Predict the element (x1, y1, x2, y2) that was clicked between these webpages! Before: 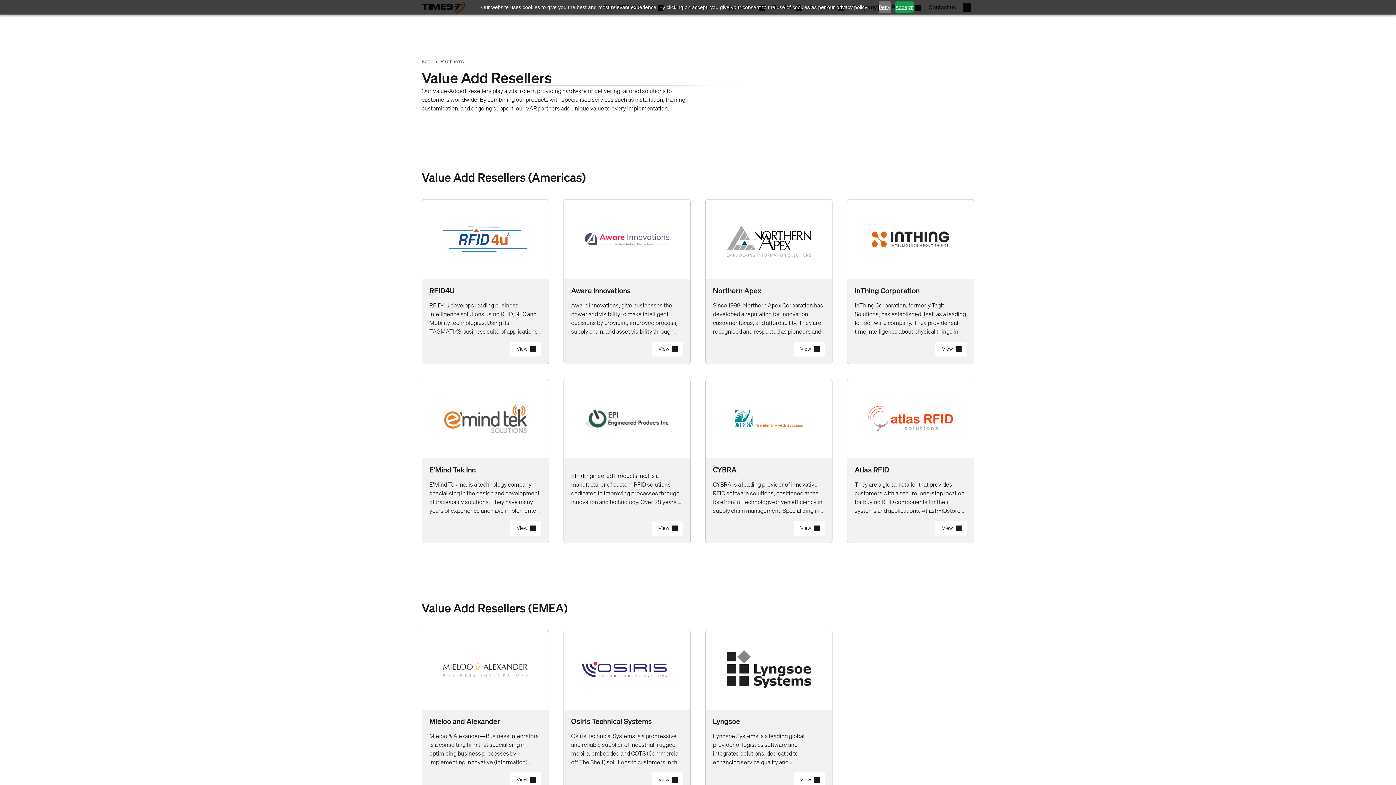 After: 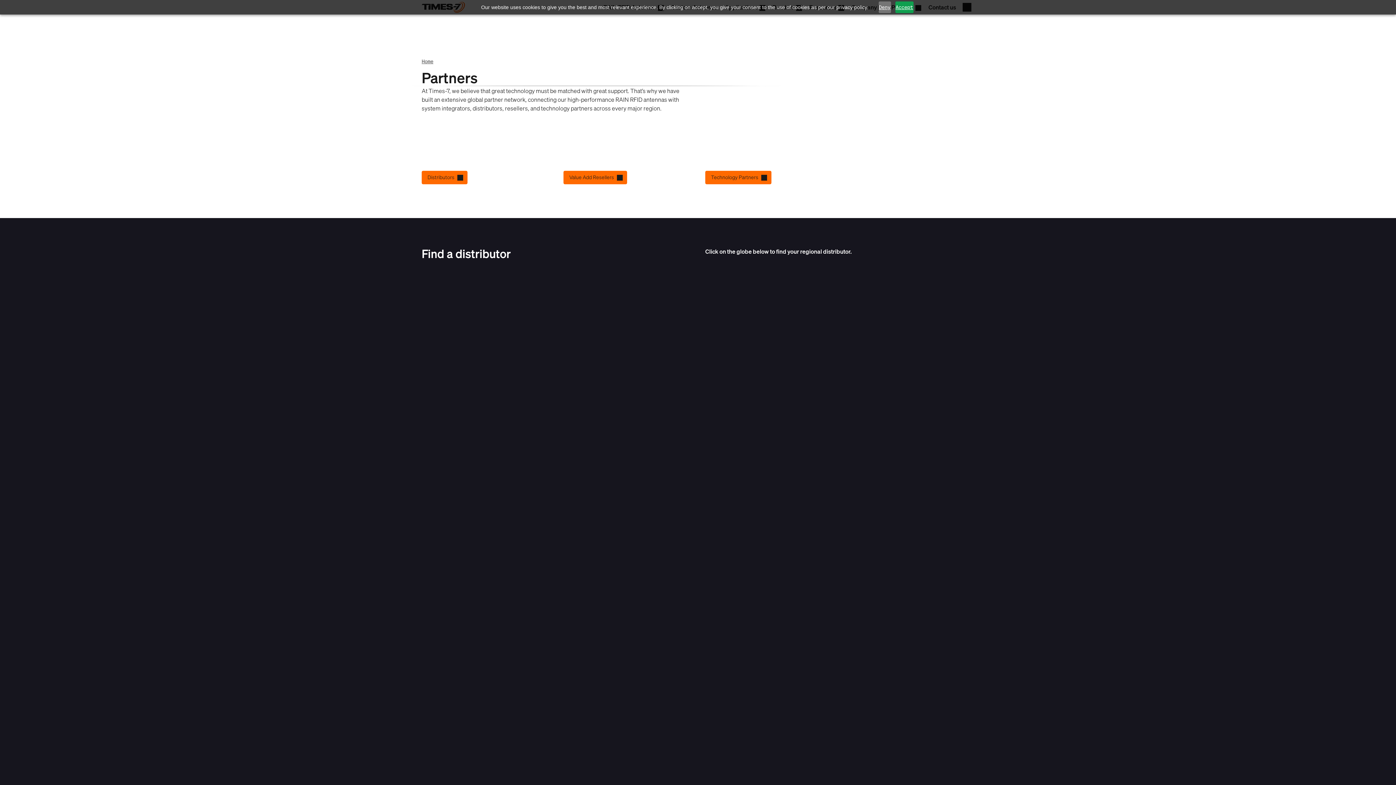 Action: label: Partners bbox: (440, 57, 464, 64)